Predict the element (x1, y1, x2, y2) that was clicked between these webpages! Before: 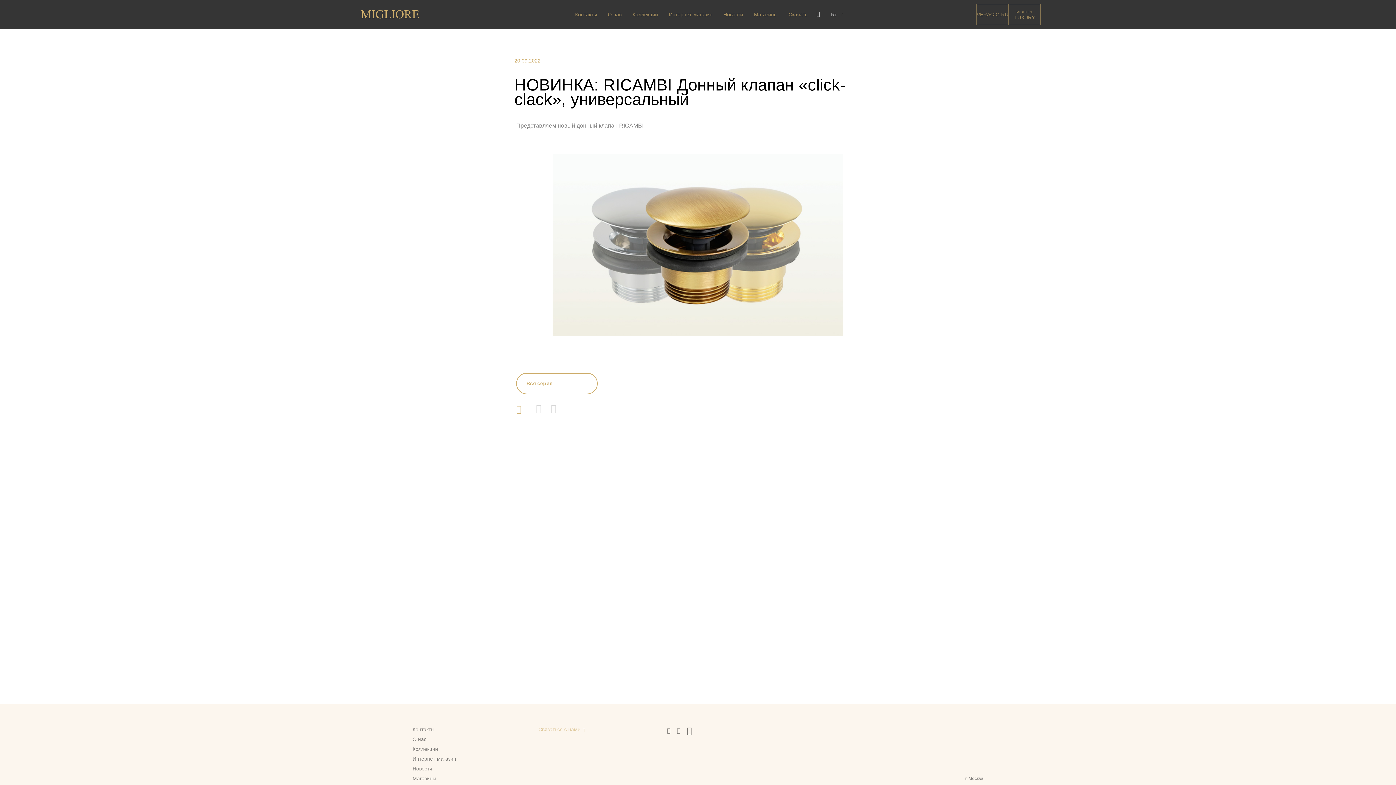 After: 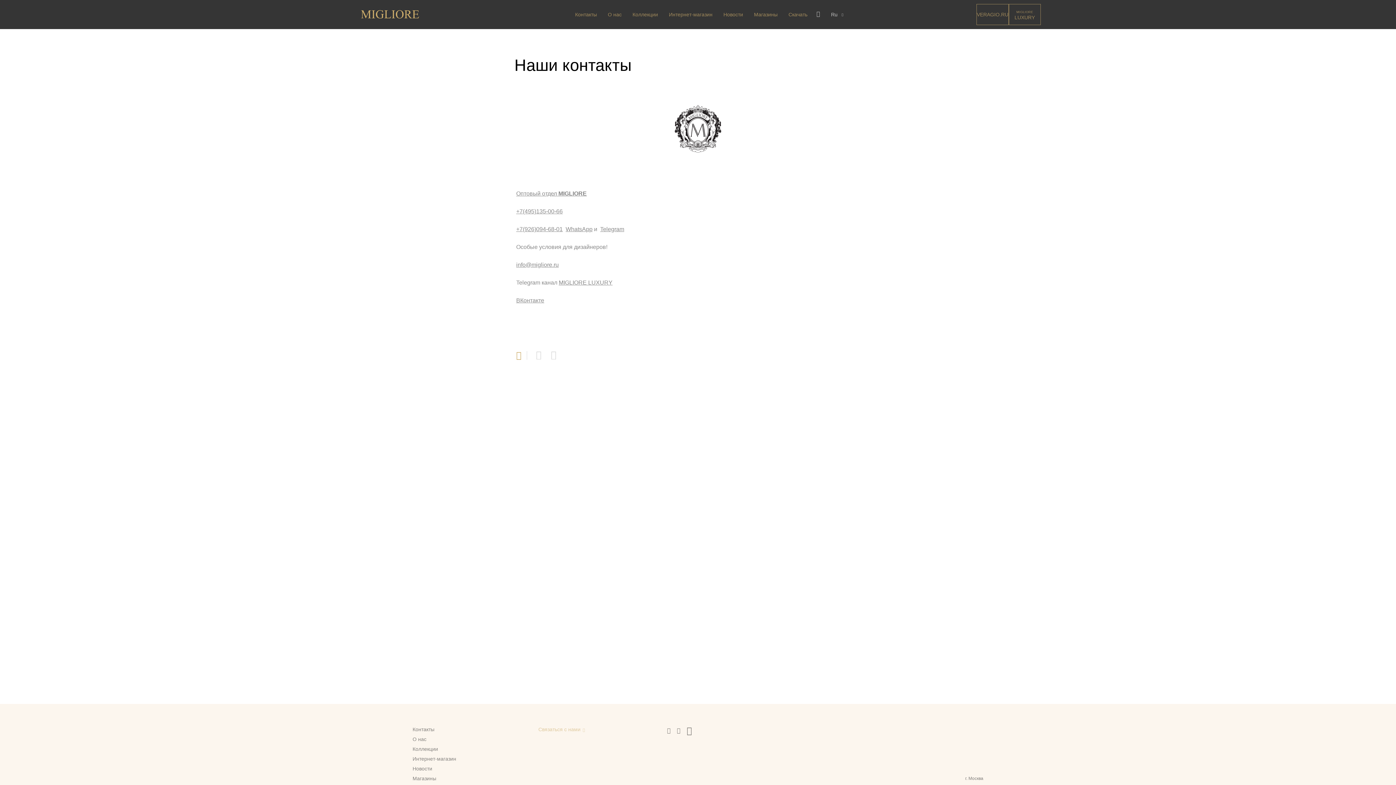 Action: label: Контакты bbox: (575, 11, 597, 17)